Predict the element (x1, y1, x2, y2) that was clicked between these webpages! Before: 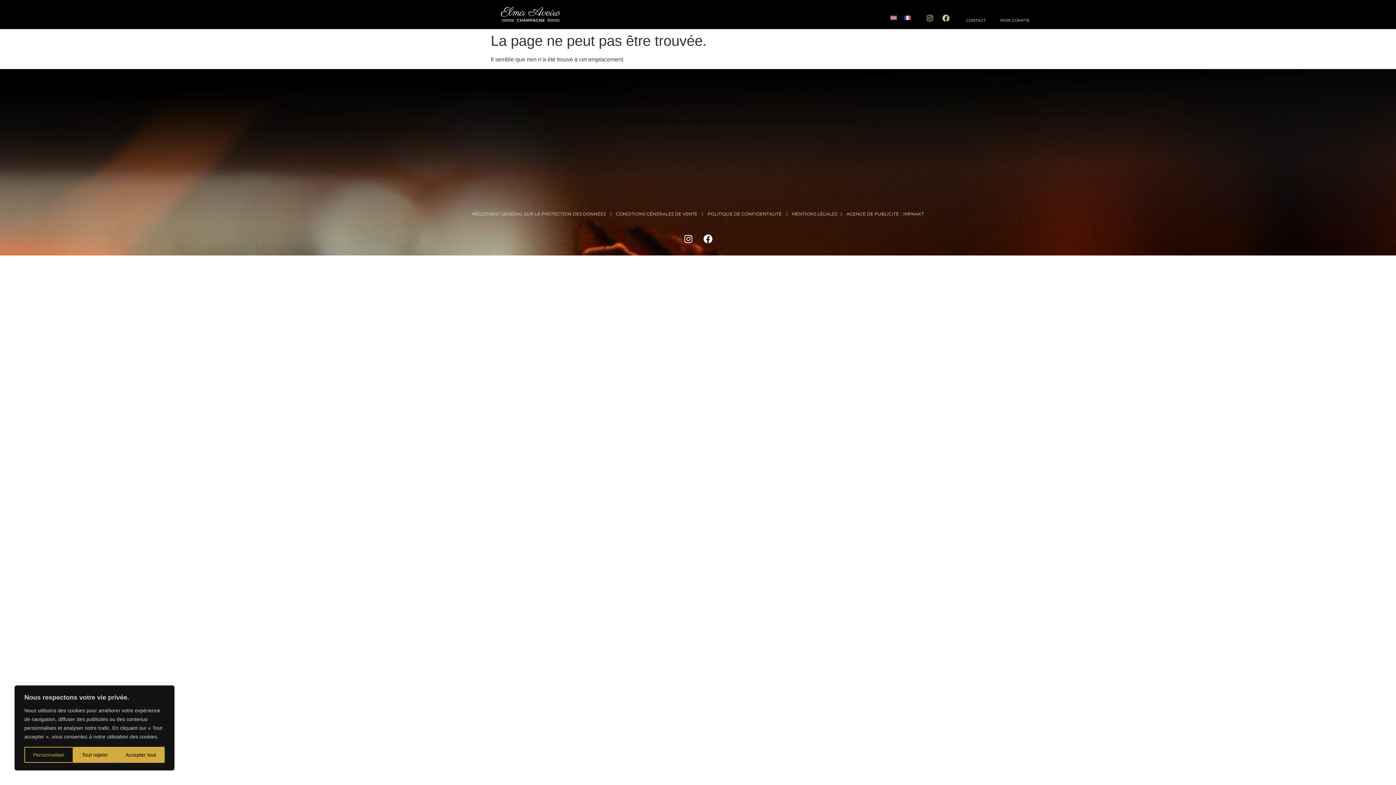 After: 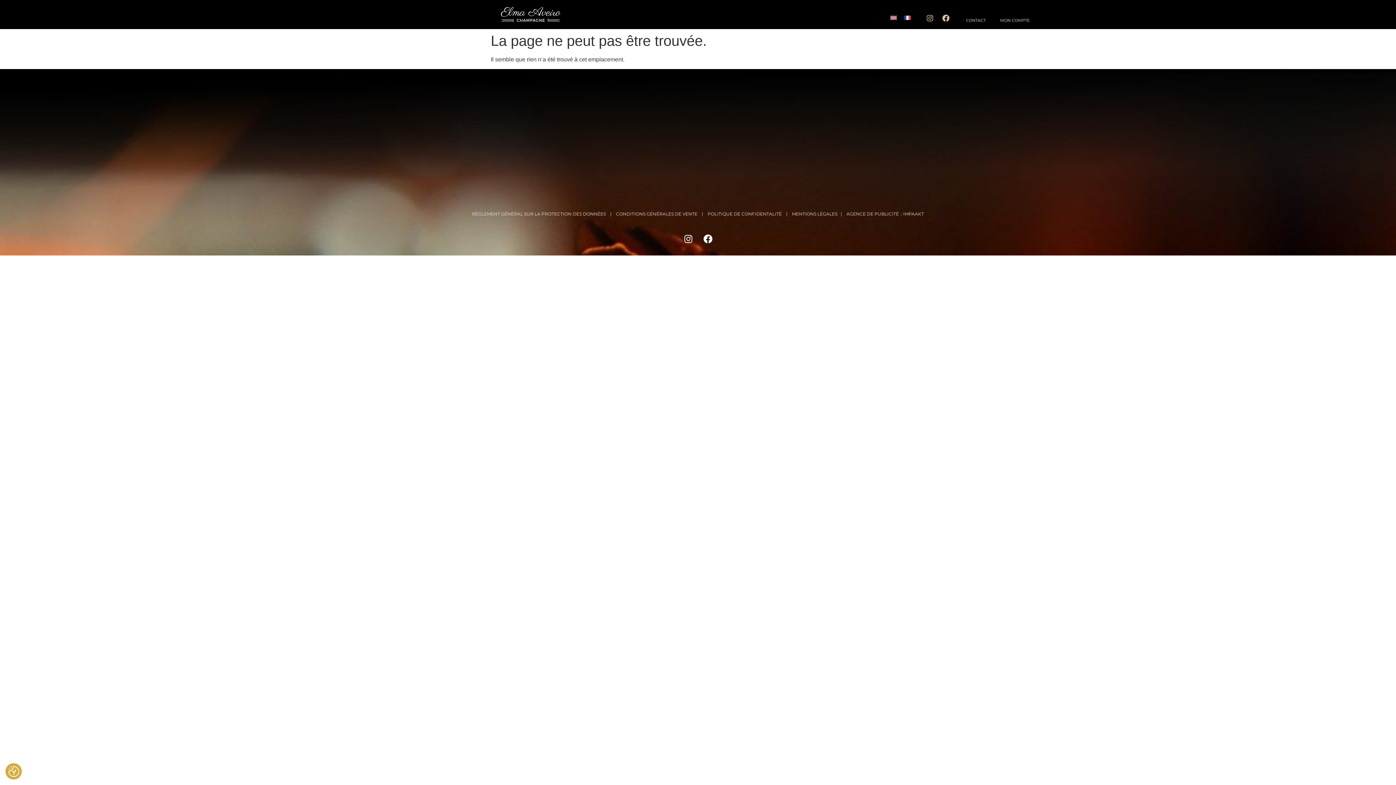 Action: bbox: (73, 747, 116, 763) label: Tout rejeter